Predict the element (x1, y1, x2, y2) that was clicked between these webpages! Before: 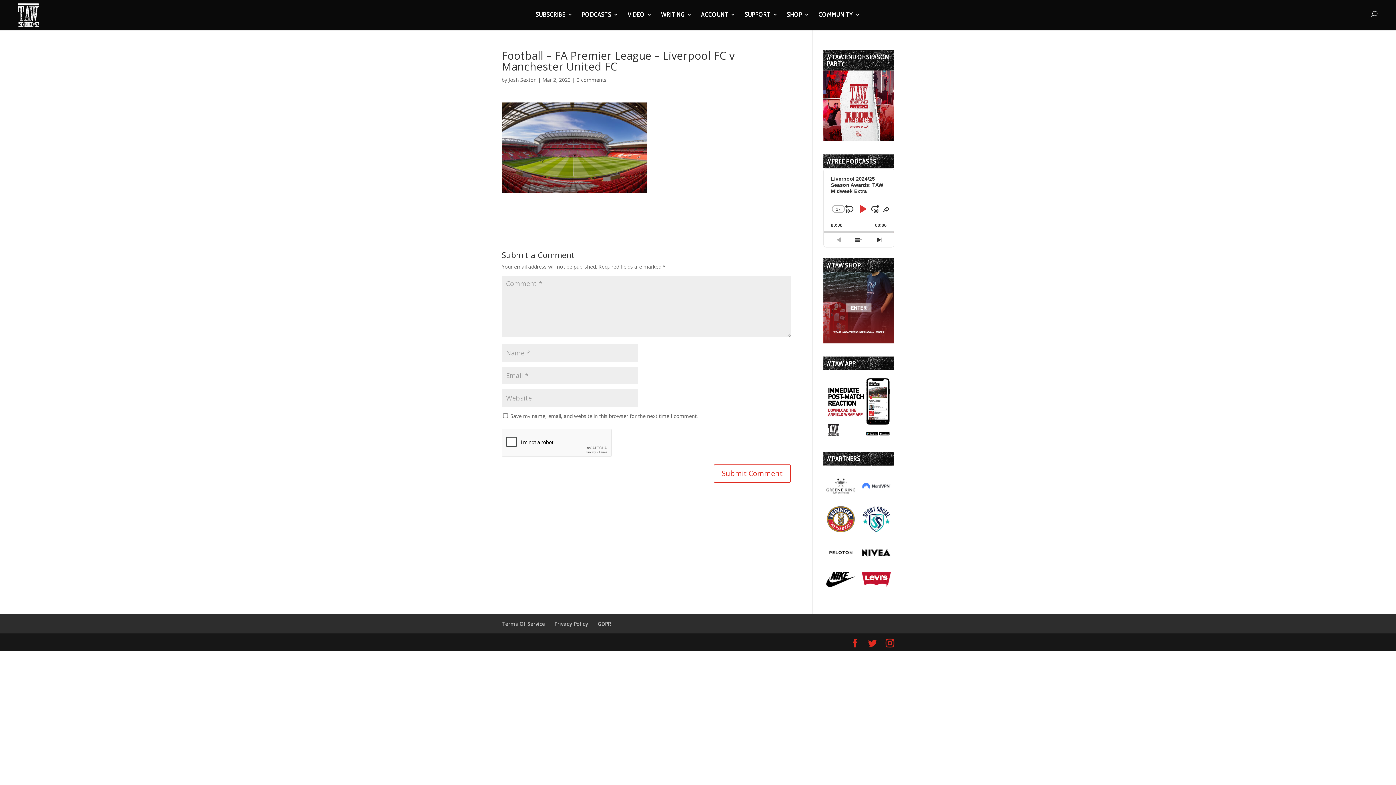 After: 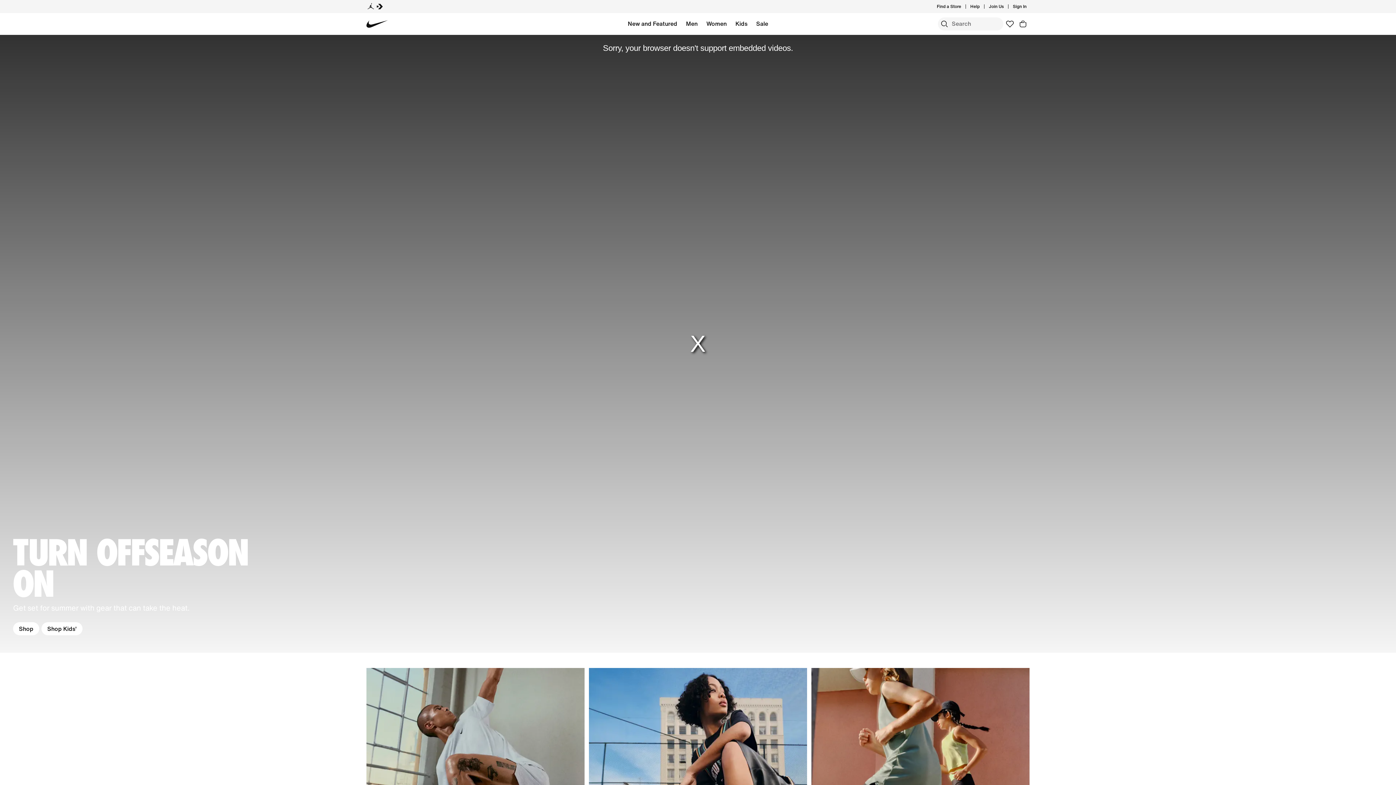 Action: bbox: (826, 581, 855, 588)